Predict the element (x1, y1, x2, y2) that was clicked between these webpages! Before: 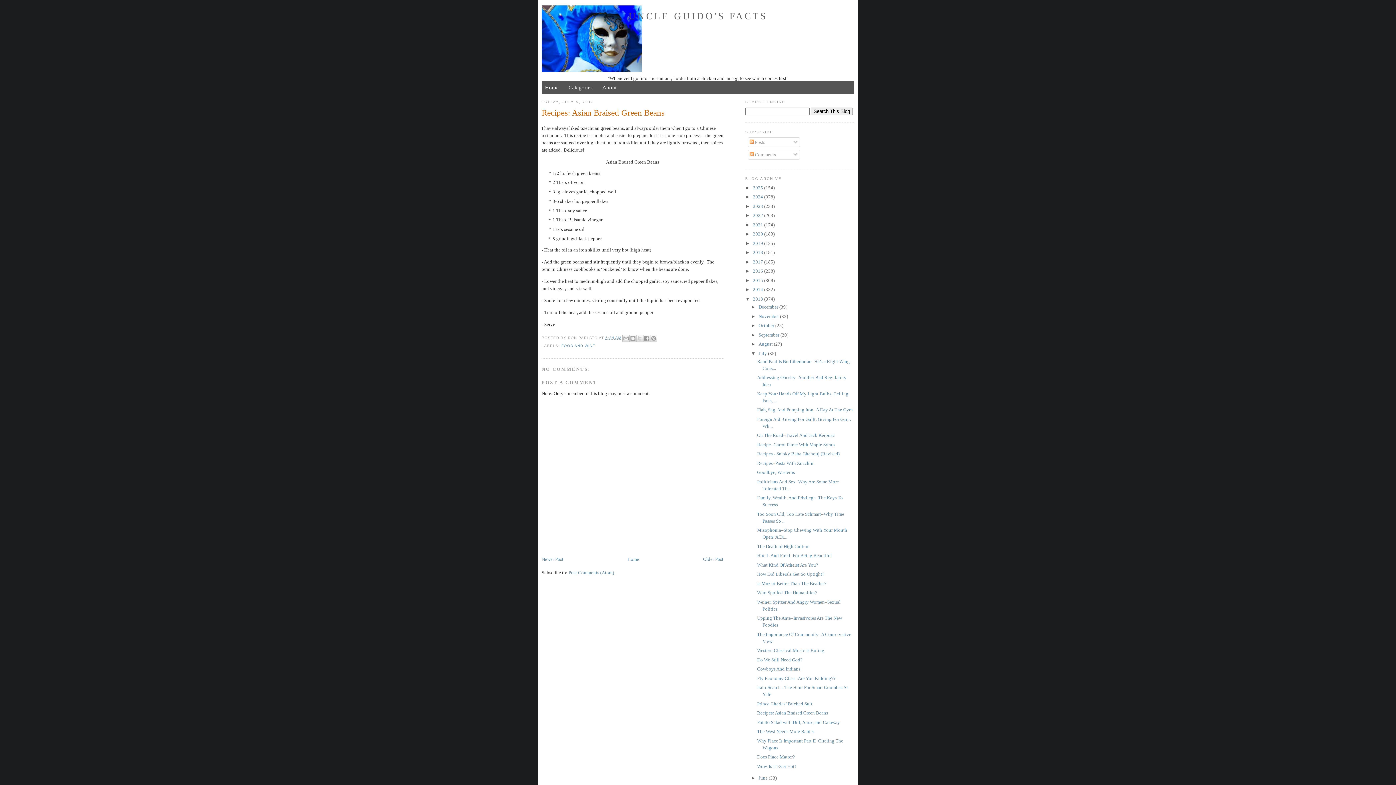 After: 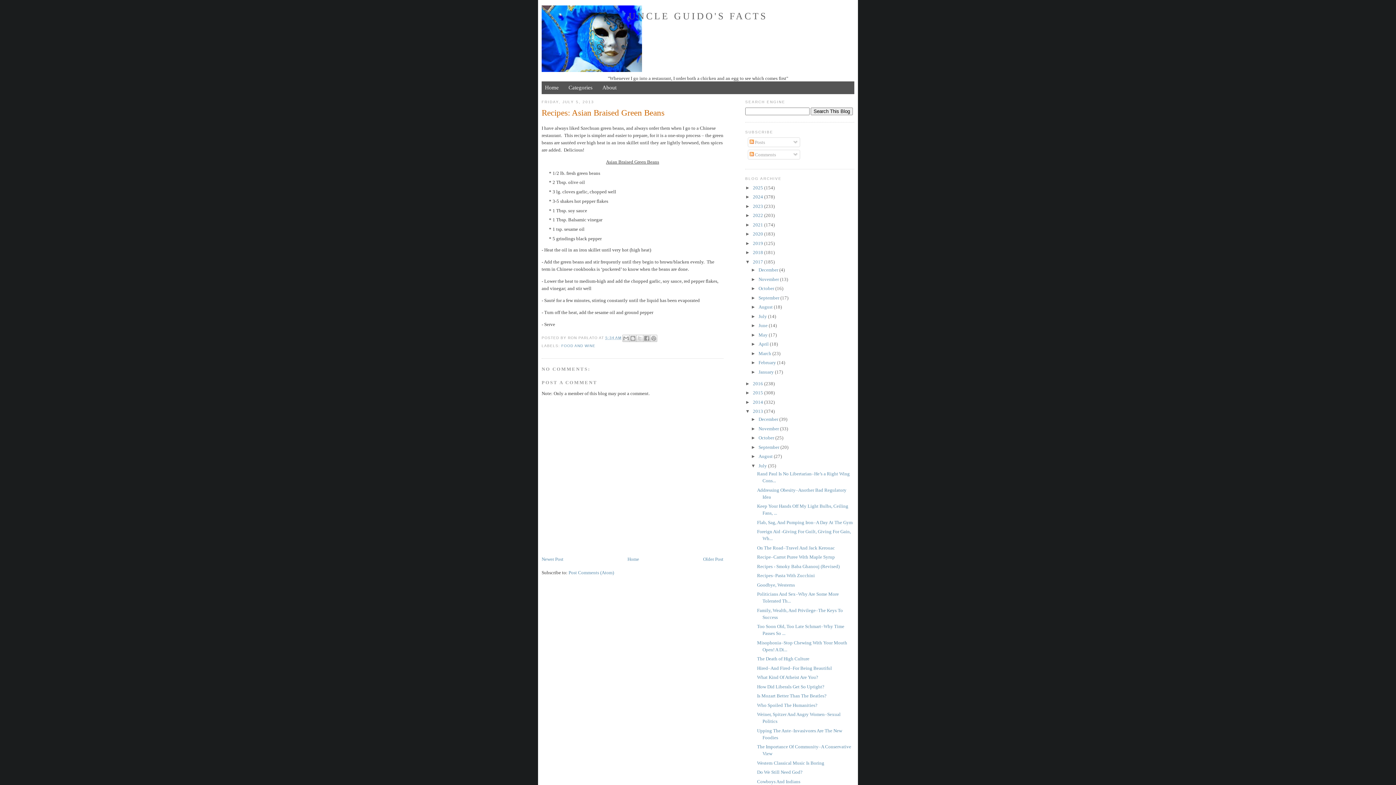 Action: bbox: (745, 259, 753, 264) label: ►  